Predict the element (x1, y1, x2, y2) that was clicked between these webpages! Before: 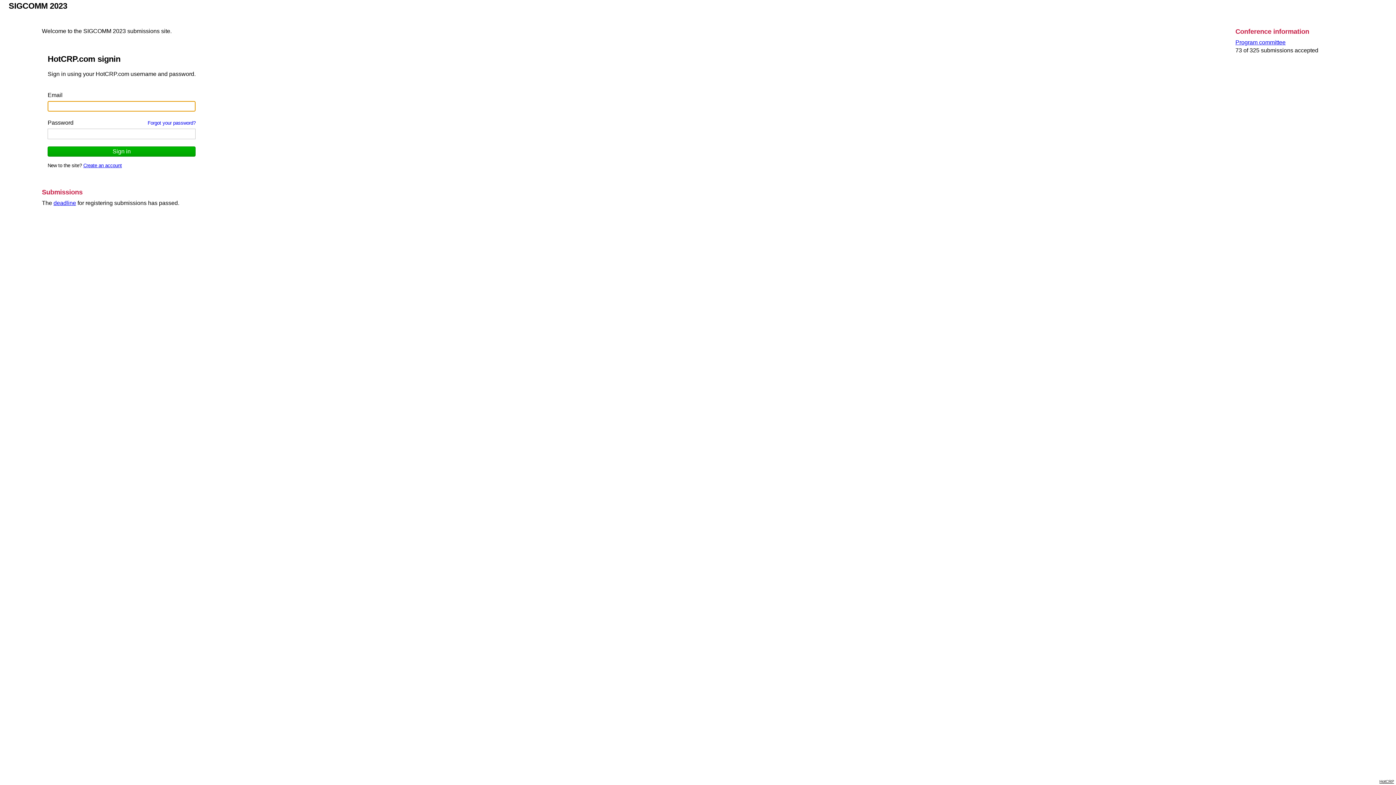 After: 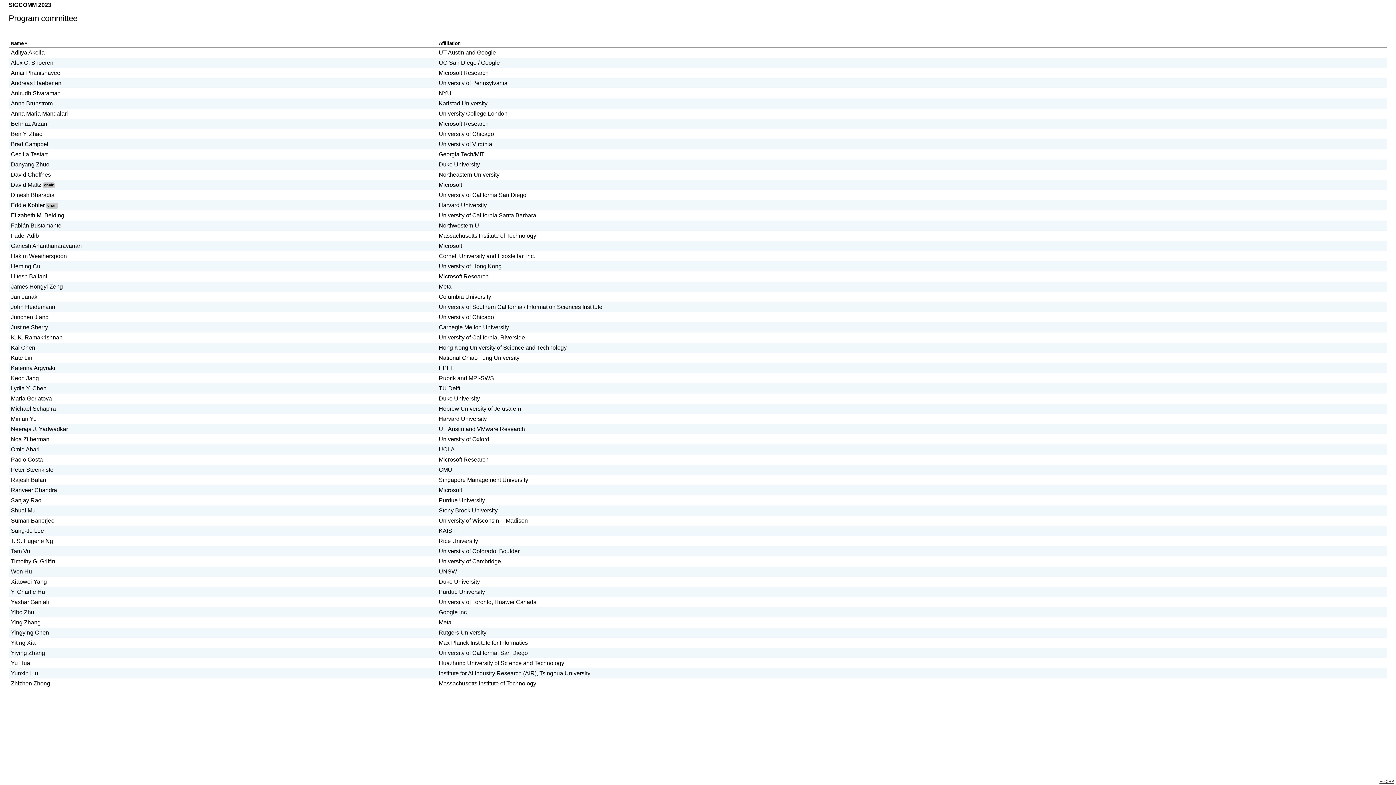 Action: label: Program committee bbox: (1235, 39, 1285, 45)